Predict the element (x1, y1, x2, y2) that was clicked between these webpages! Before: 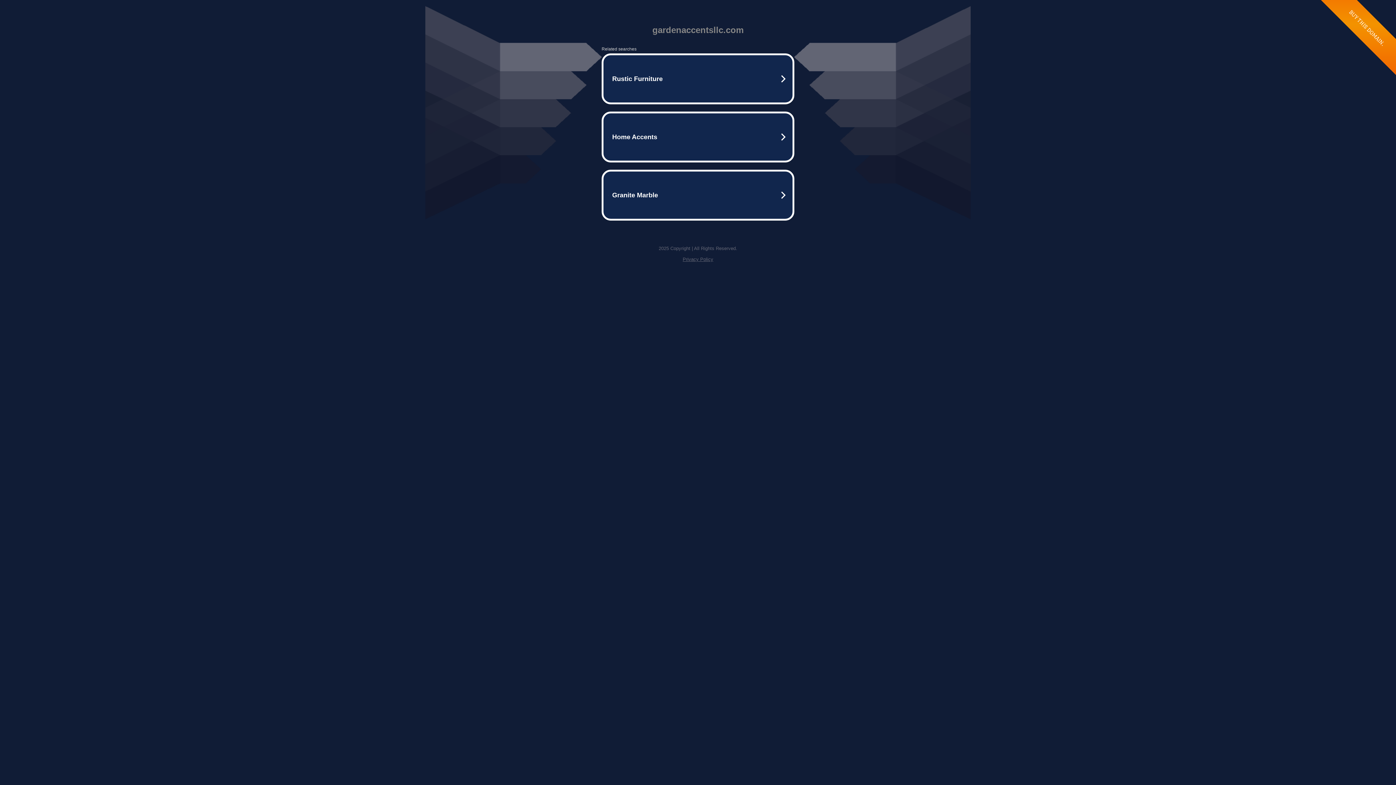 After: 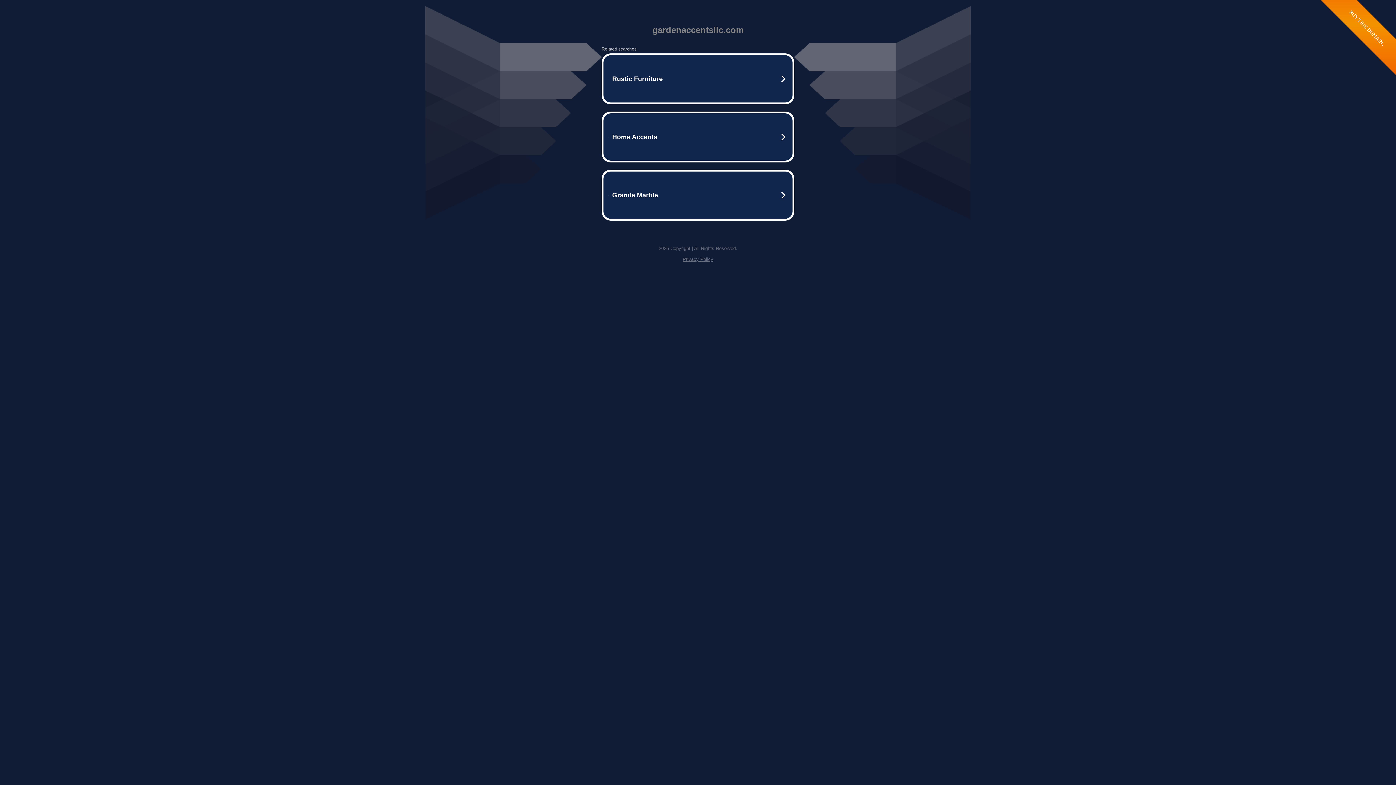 Action: bbox: (682, 256, 713, 262) label: Privacy Policy